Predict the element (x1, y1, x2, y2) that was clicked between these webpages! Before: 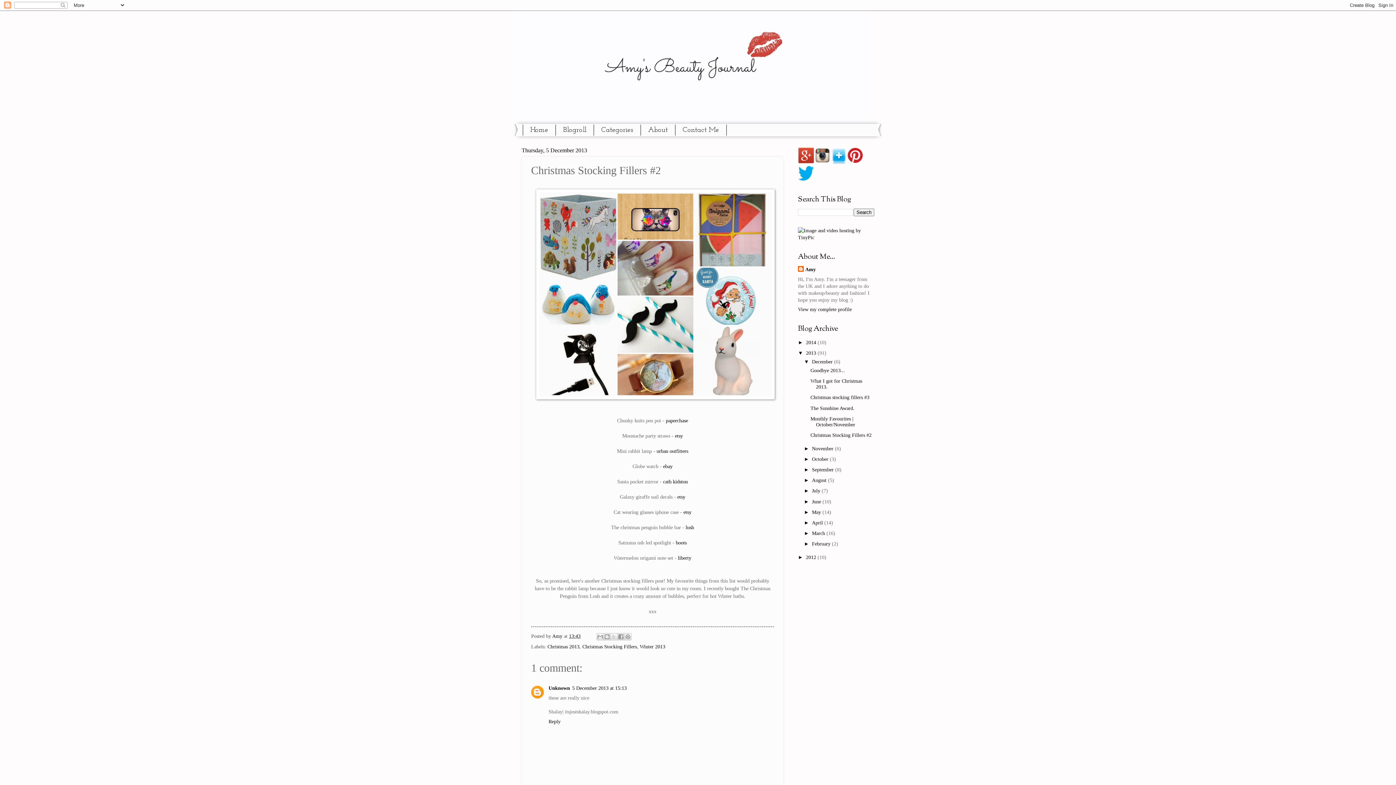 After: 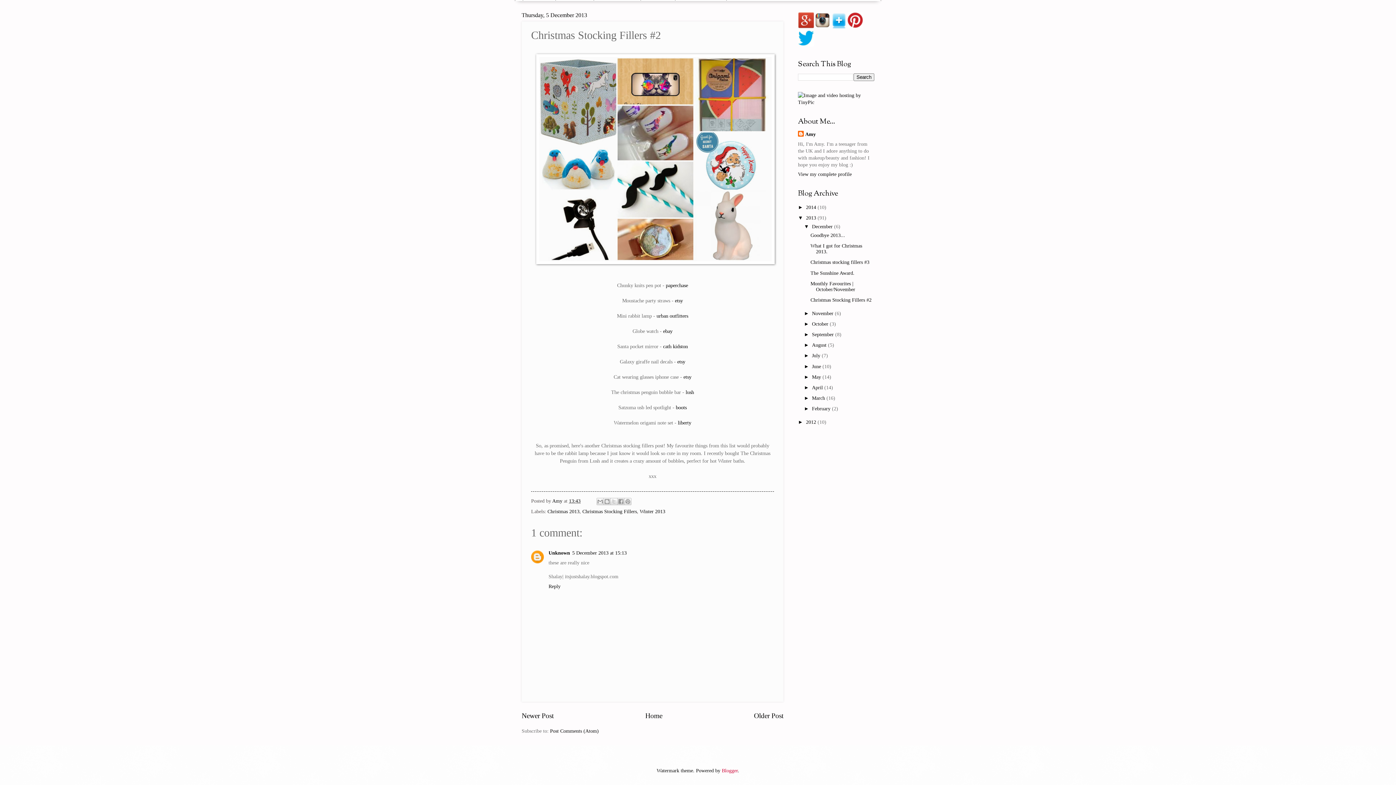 Action: label: 5 December 2013 at 15:13 bbox: (572, 685, 626, 691)